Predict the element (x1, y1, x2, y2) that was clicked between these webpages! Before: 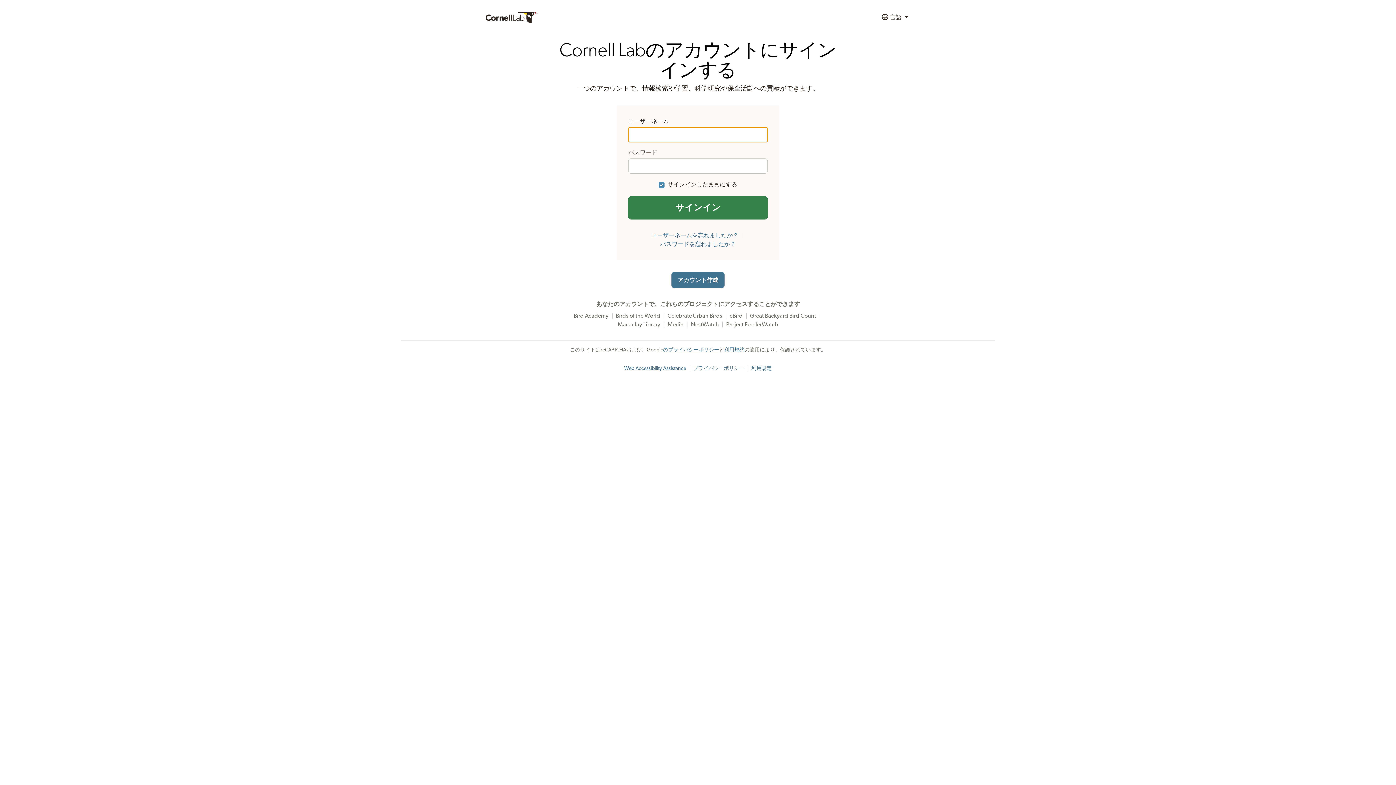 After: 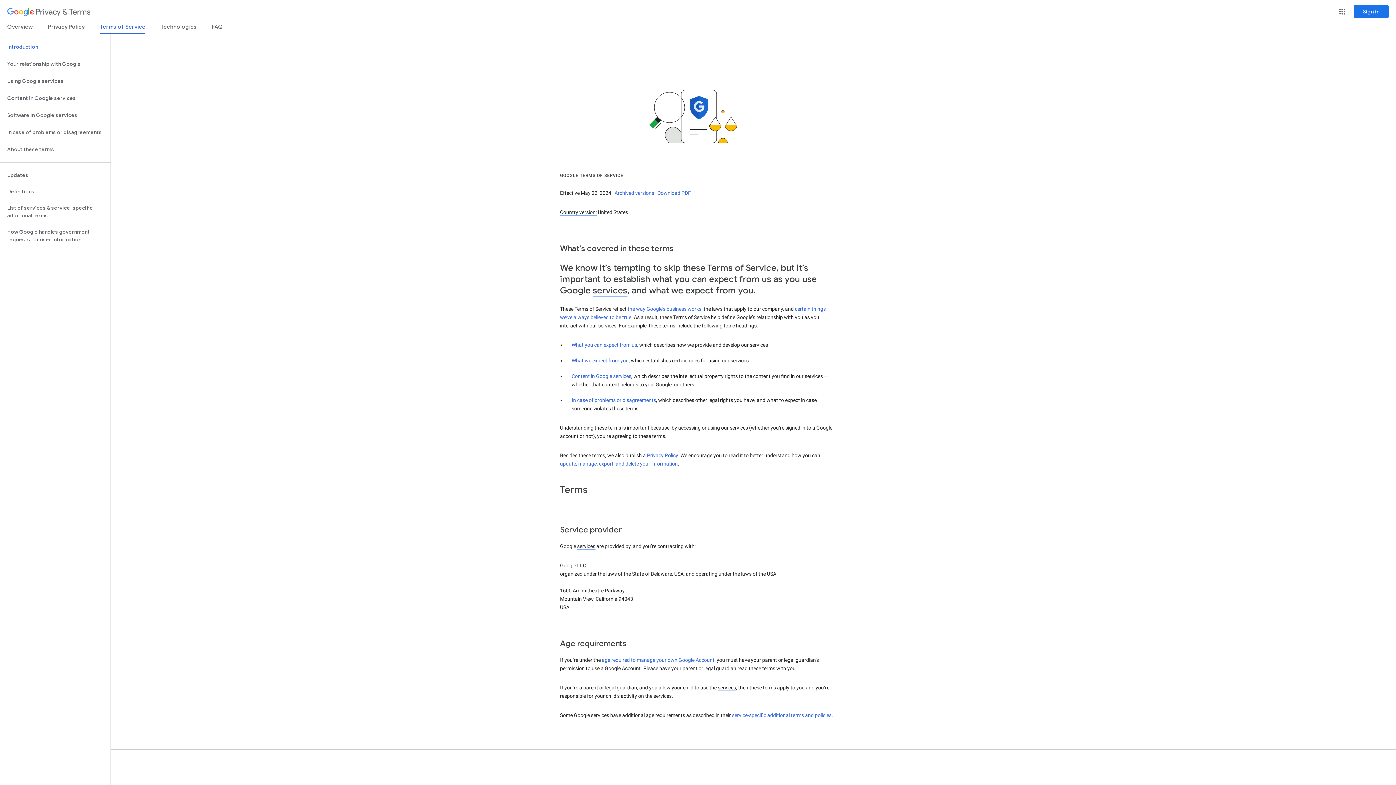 Action: label: 利用規約 bbox: (724, 347, 744, 352)